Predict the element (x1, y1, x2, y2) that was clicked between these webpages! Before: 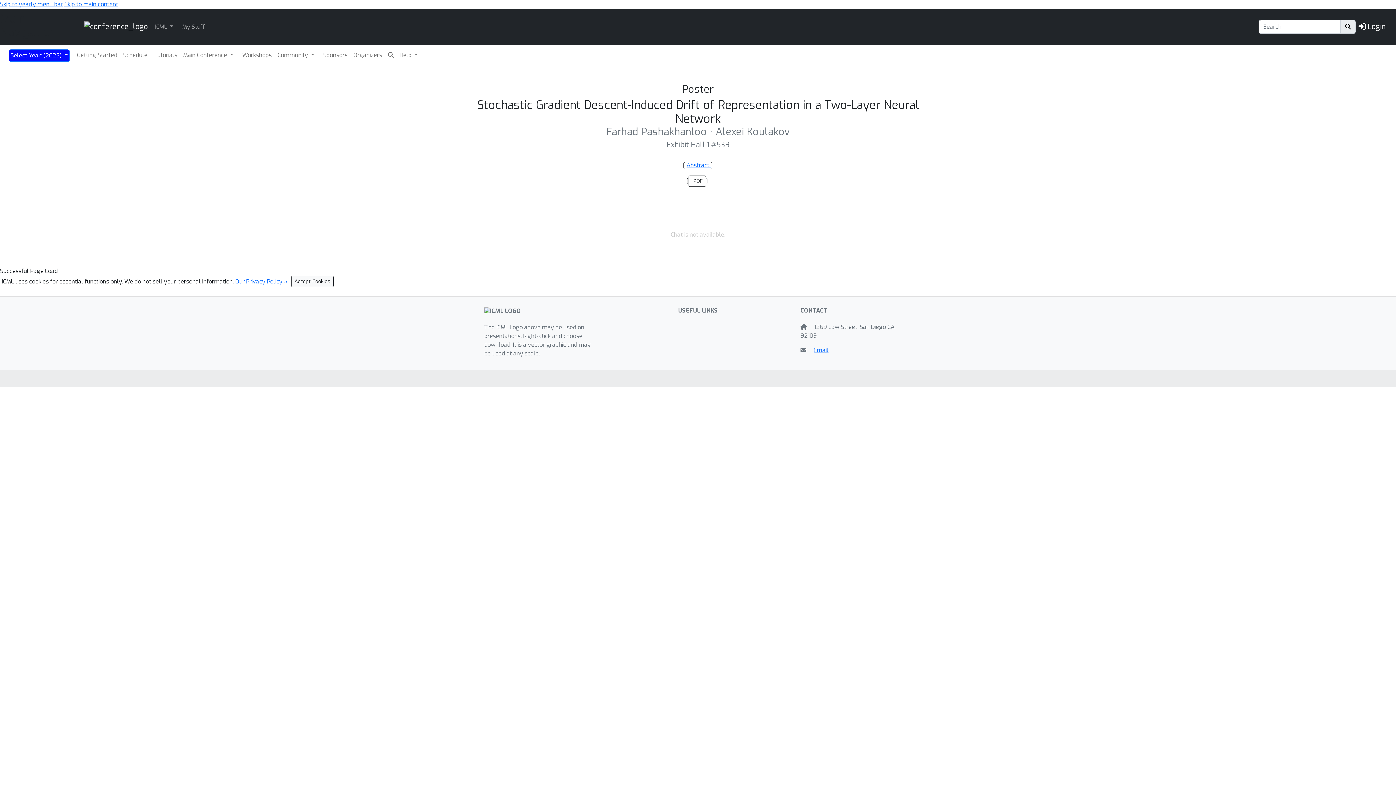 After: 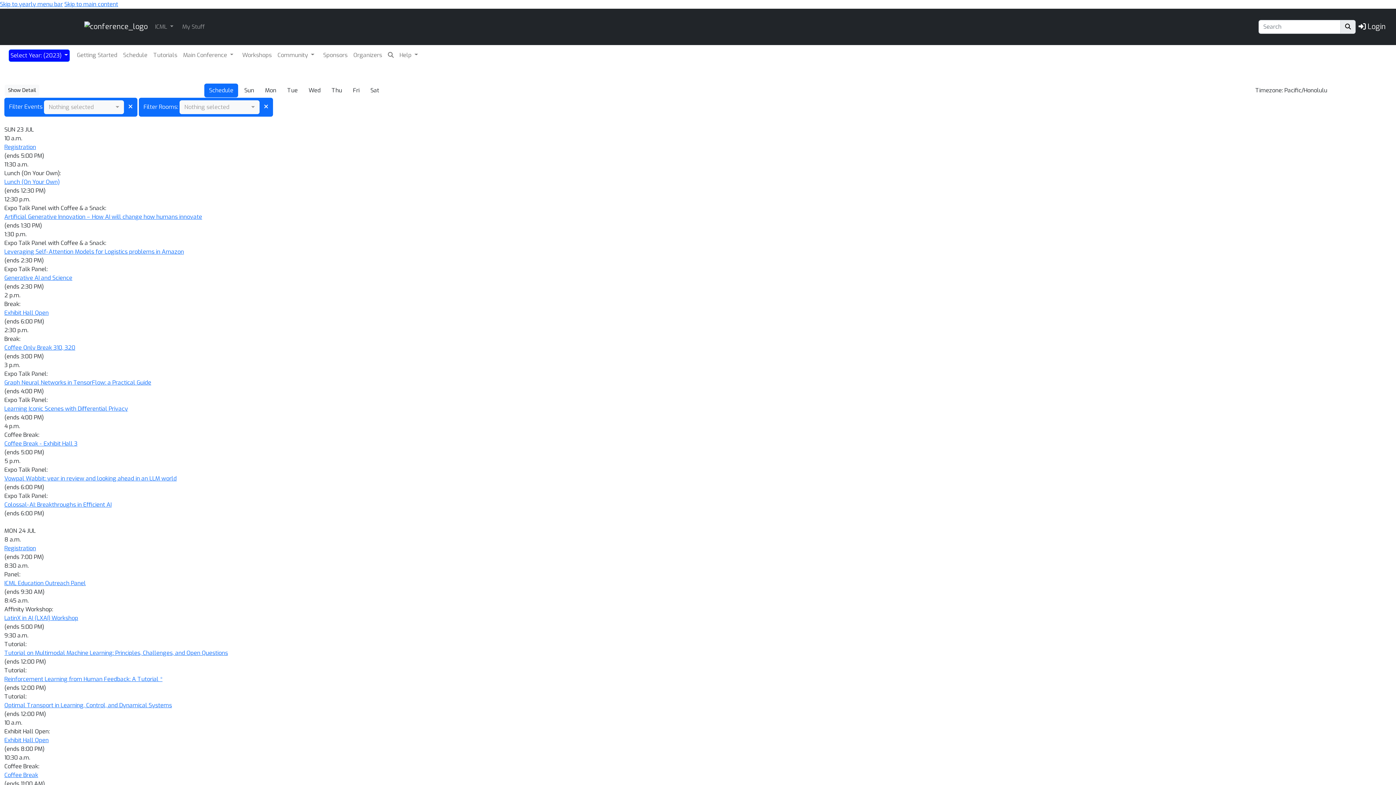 Action: label: Schedule bbox: (121, 49, 148, 60)